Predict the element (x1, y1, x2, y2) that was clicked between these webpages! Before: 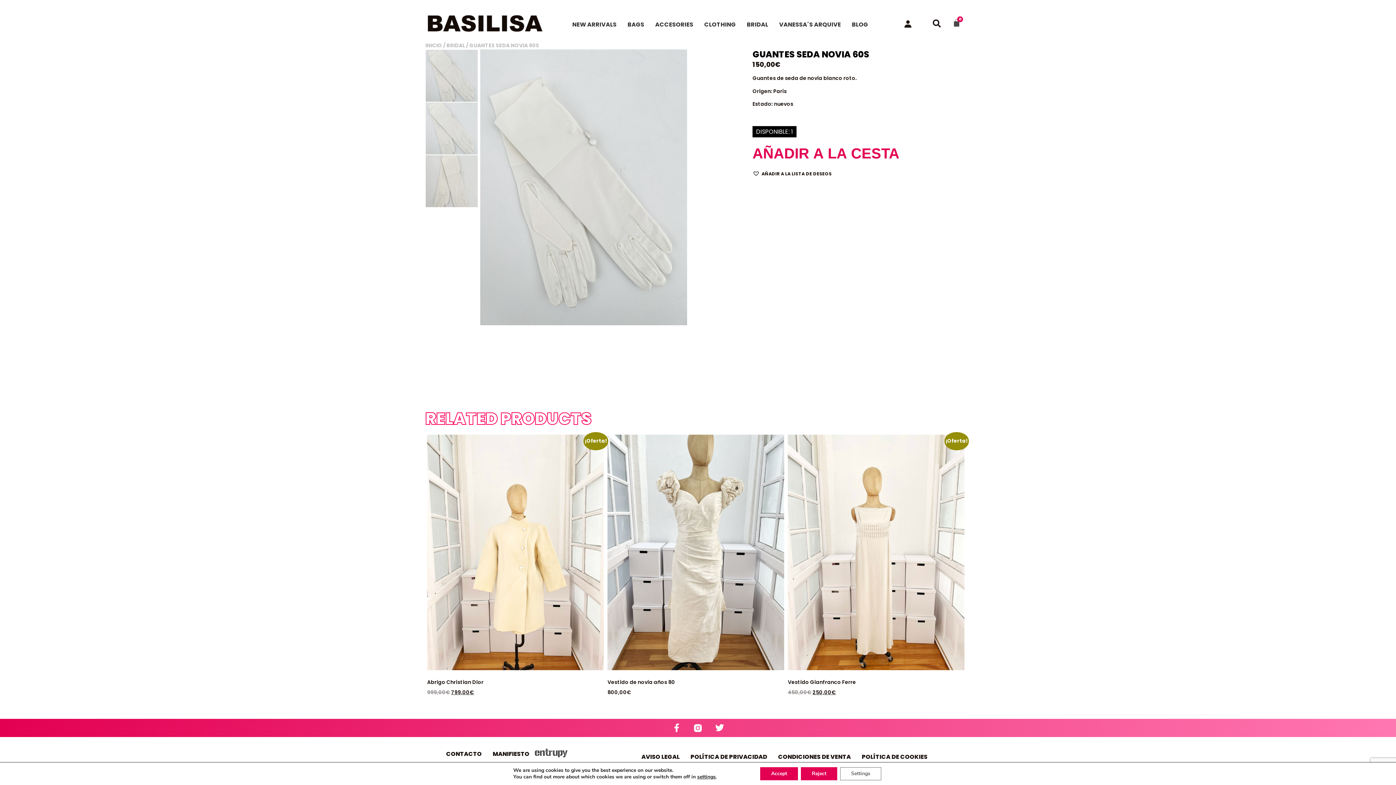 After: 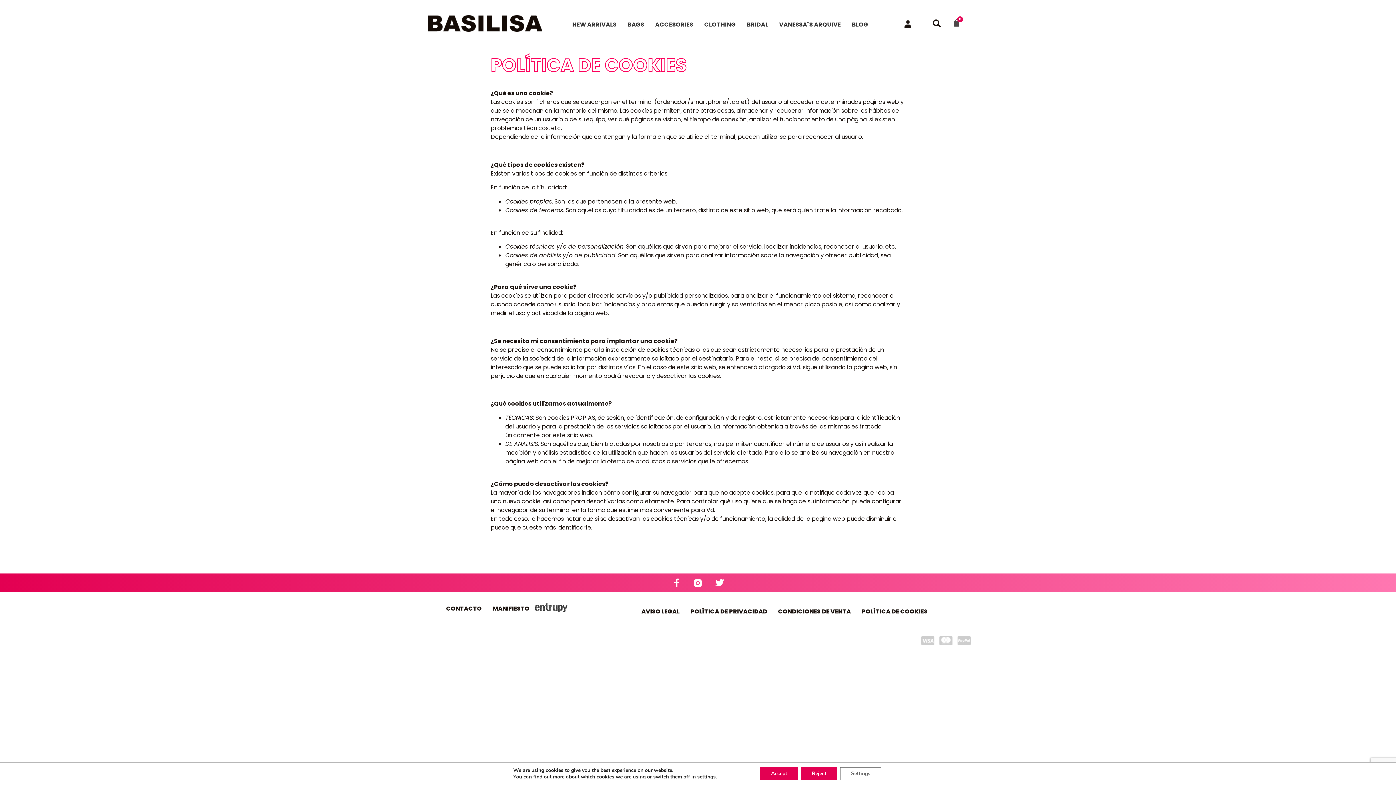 Action: bbox: (856, 747, 933, 767) label: POLÍTICA DE COOKIES